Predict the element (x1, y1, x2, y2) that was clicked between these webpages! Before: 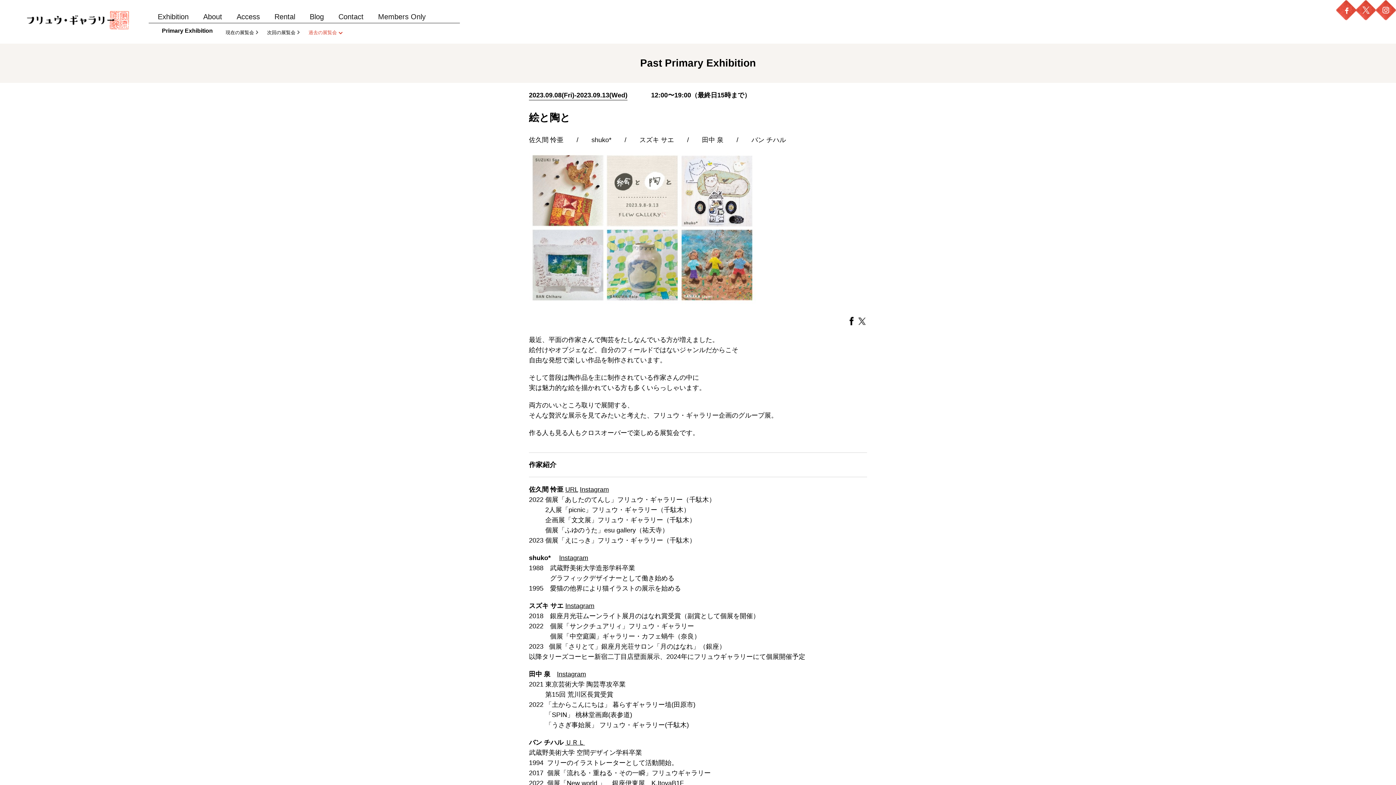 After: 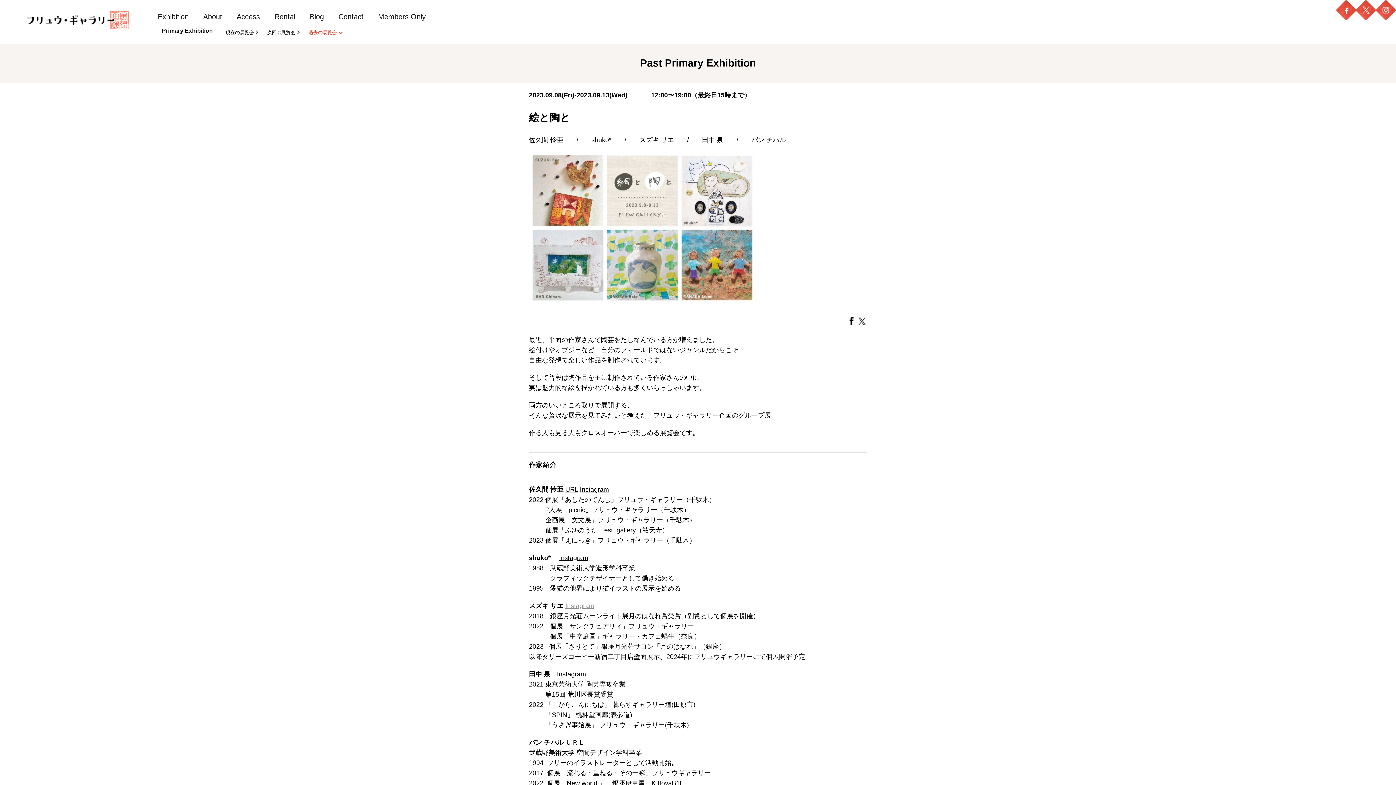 Action: label: Instagram
 bbox: (565, 602, 594, 609)